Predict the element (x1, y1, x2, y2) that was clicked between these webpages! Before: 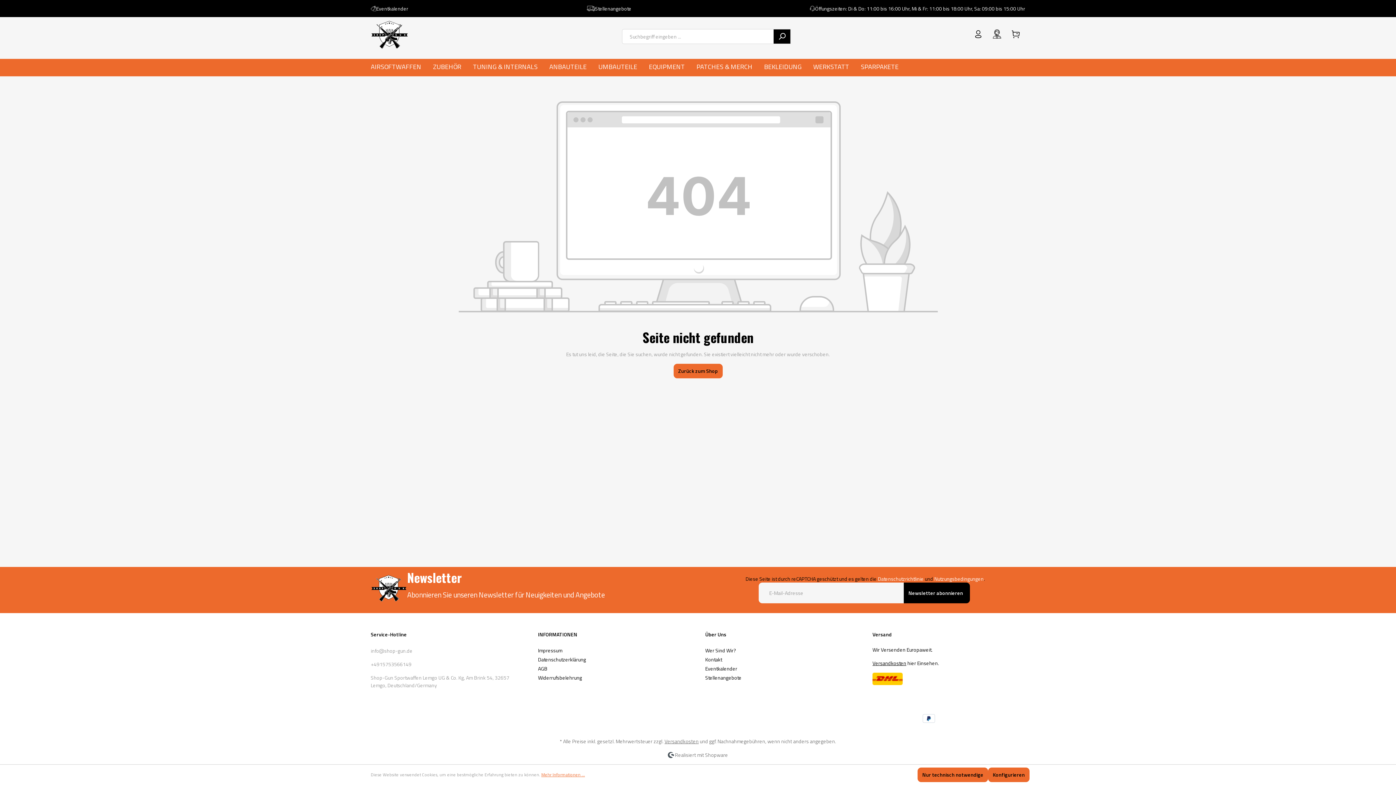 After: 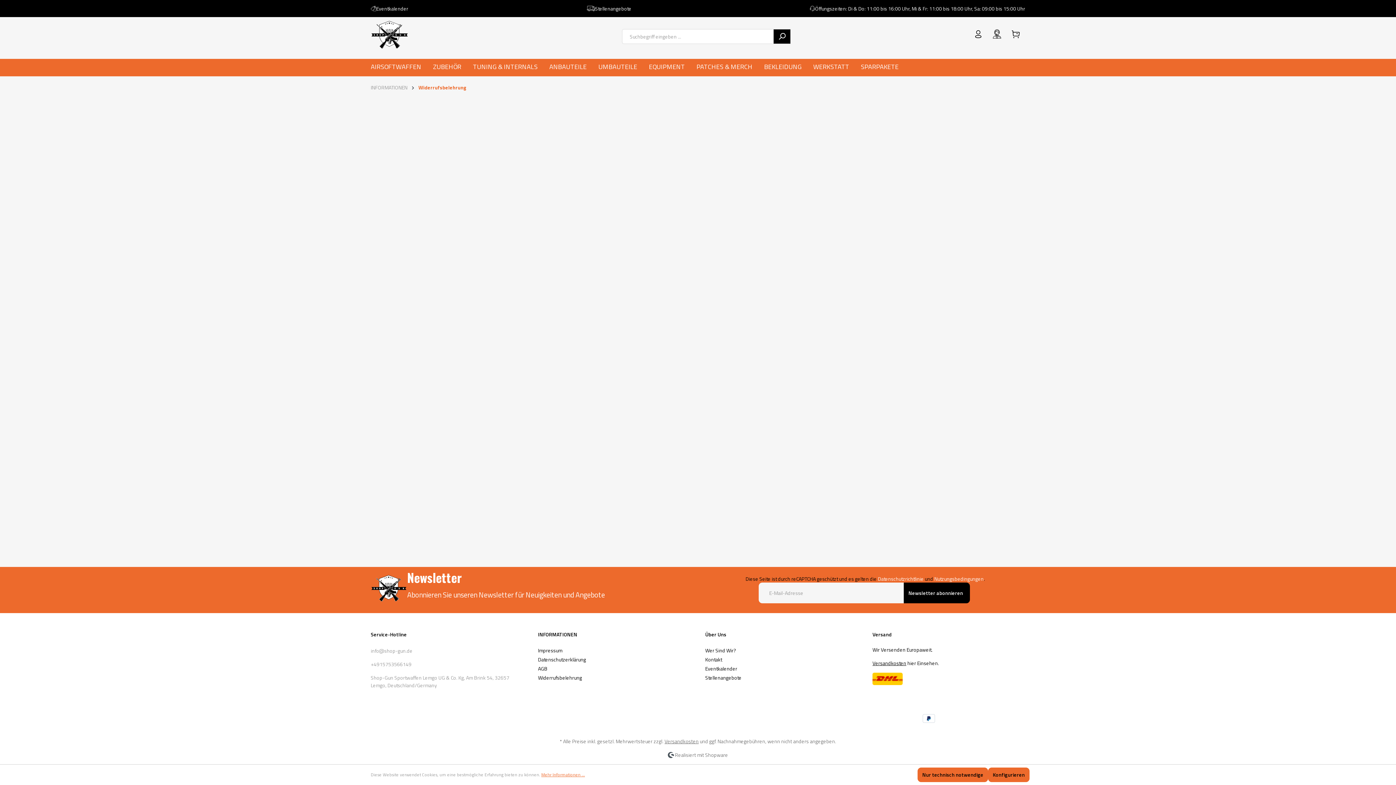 Action: bbox: (538, 674, 582, 681) label: Widerrufsbelehrung